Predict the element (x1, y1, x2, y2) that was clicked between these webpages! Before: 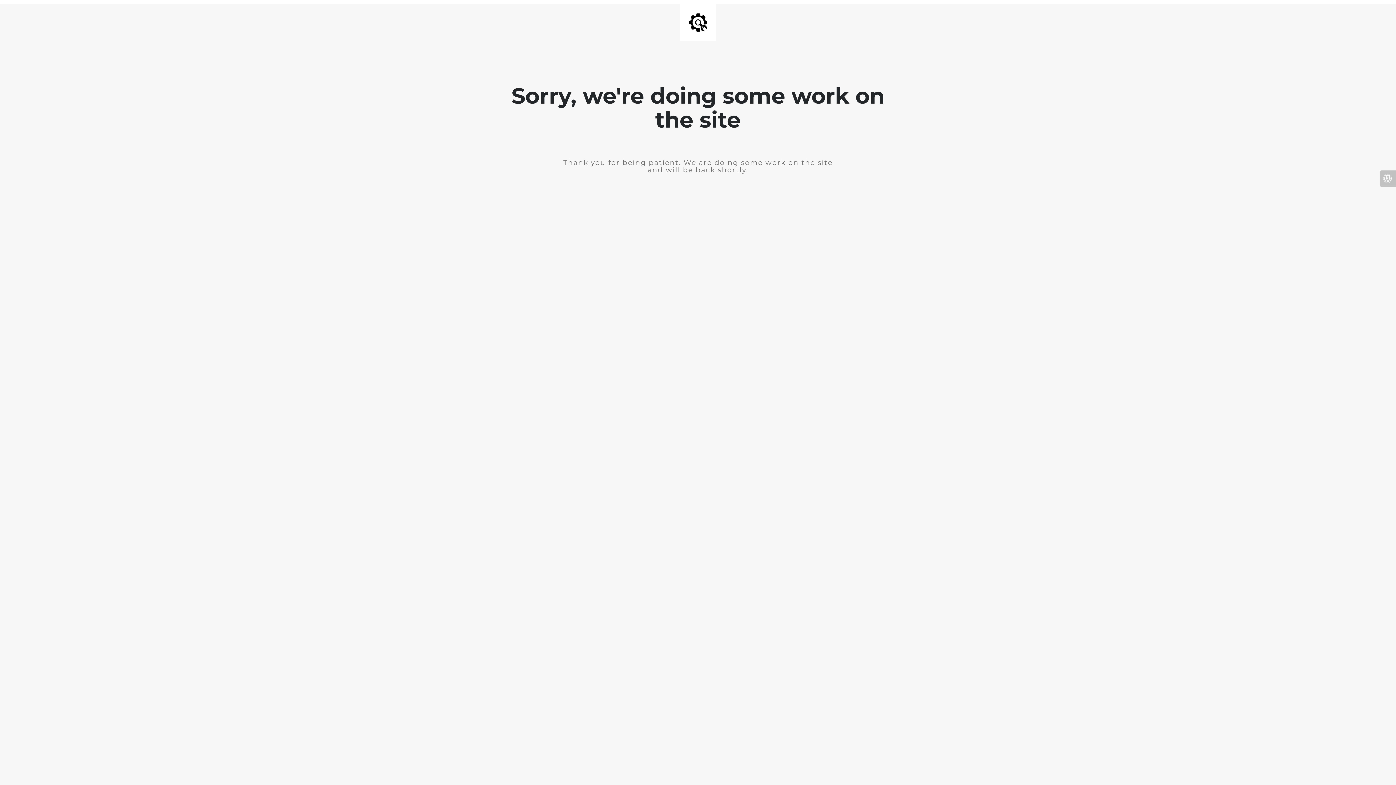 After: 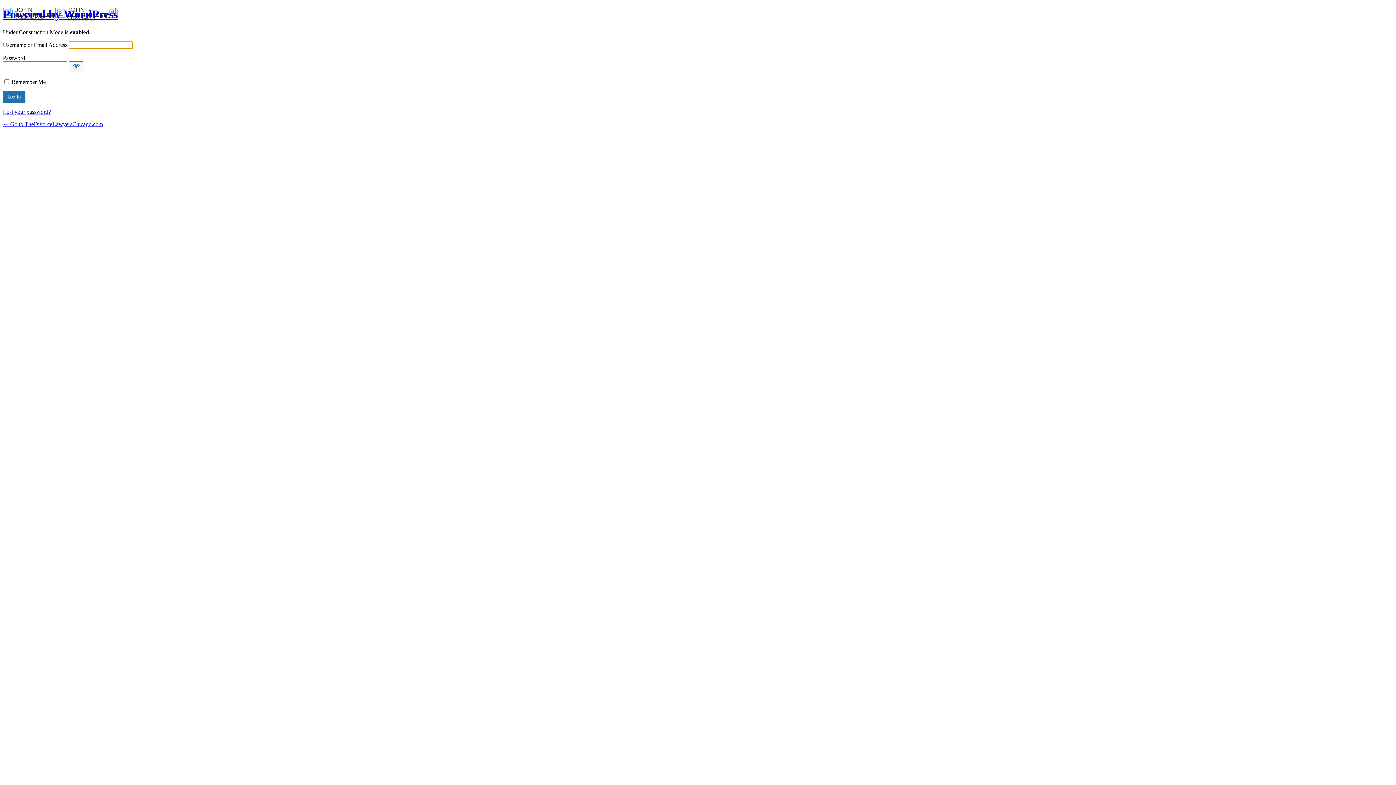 Action: bbox: (1380, 170, 1396, 186)